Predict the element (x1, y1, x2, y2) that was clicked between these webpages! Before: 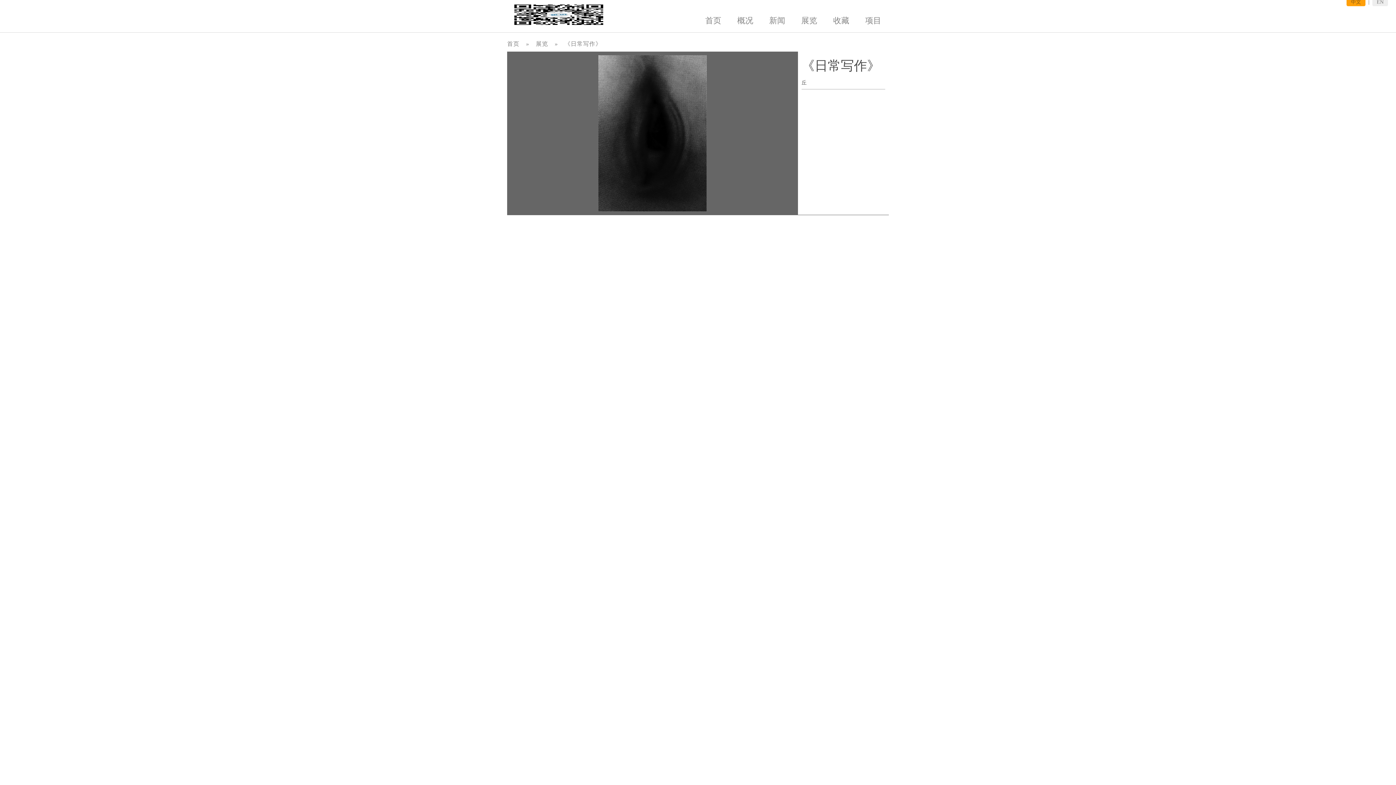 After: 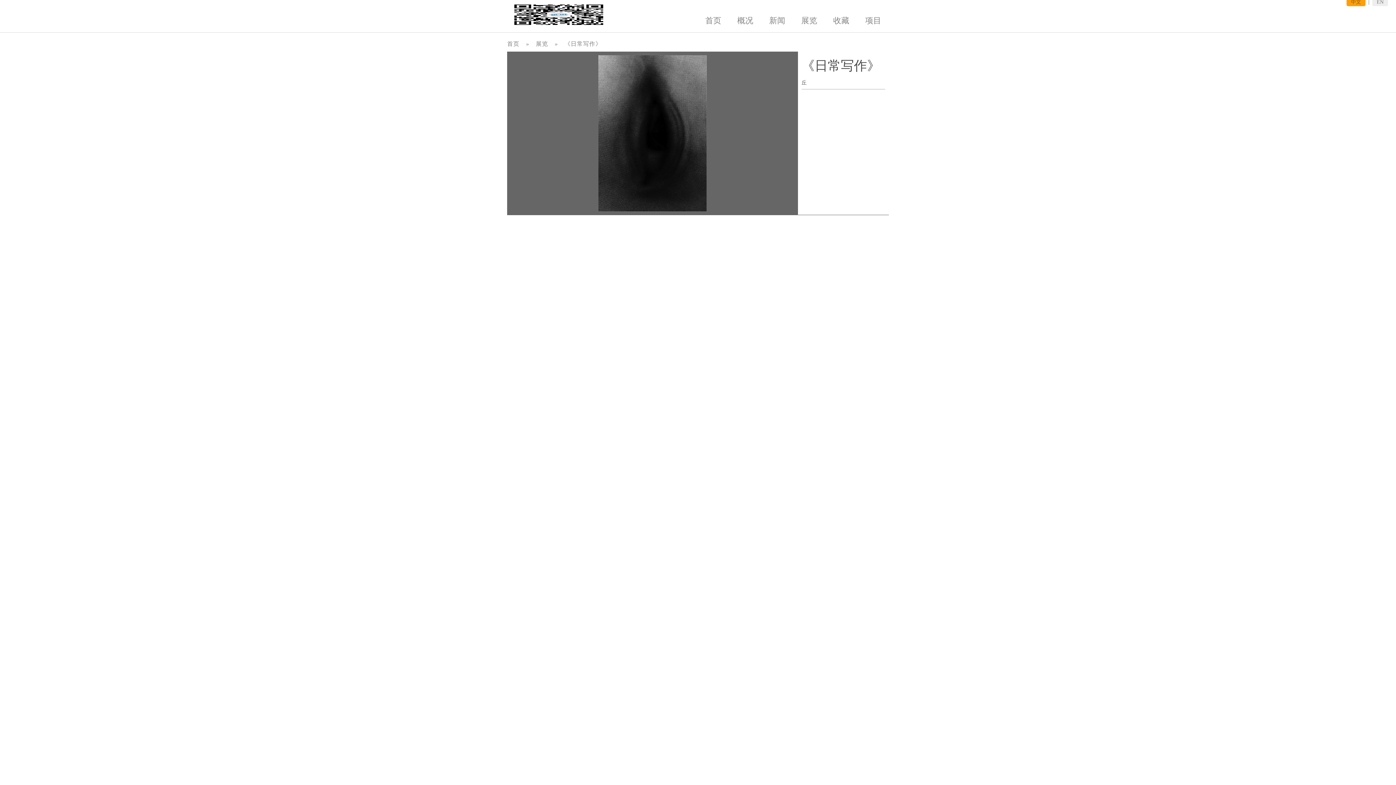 Action: bbox: (774, 124, 786, 138)